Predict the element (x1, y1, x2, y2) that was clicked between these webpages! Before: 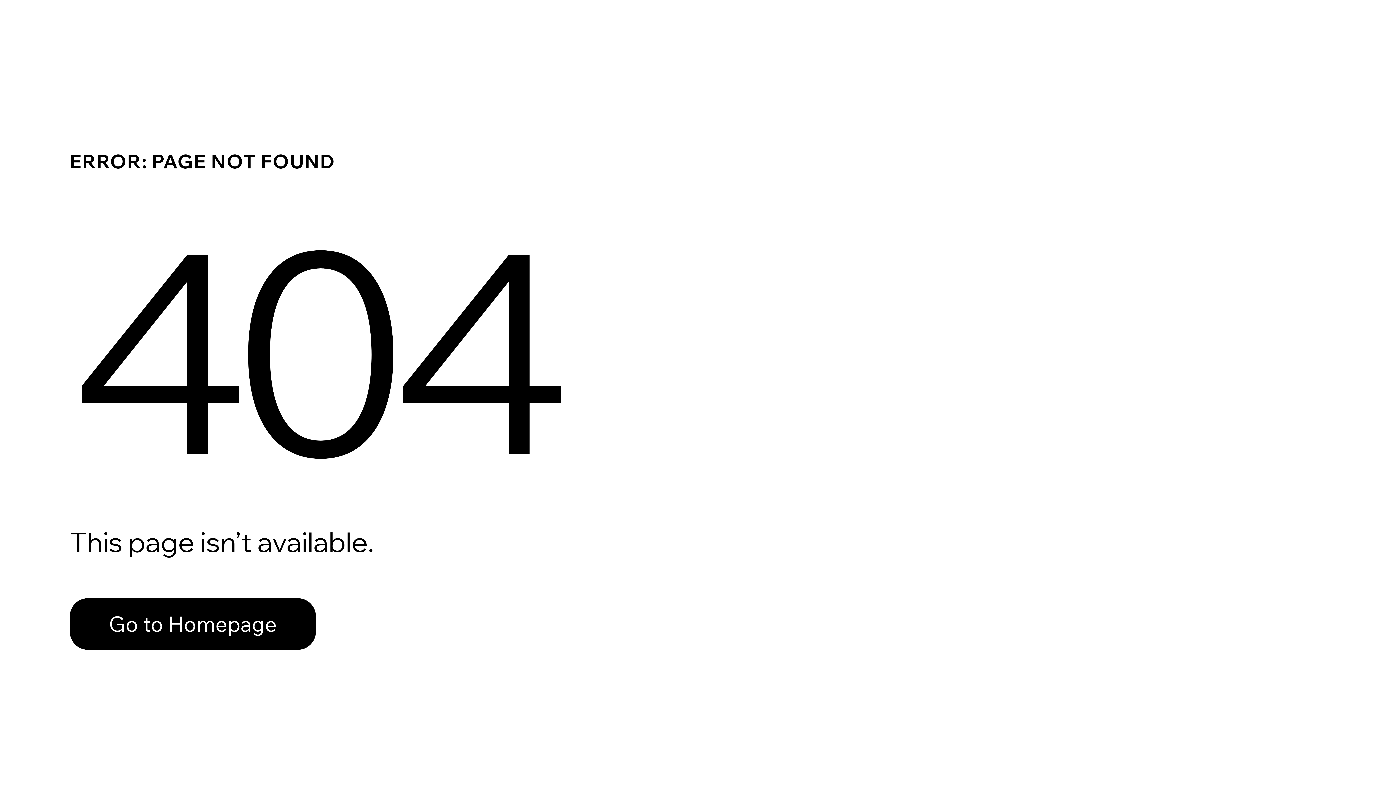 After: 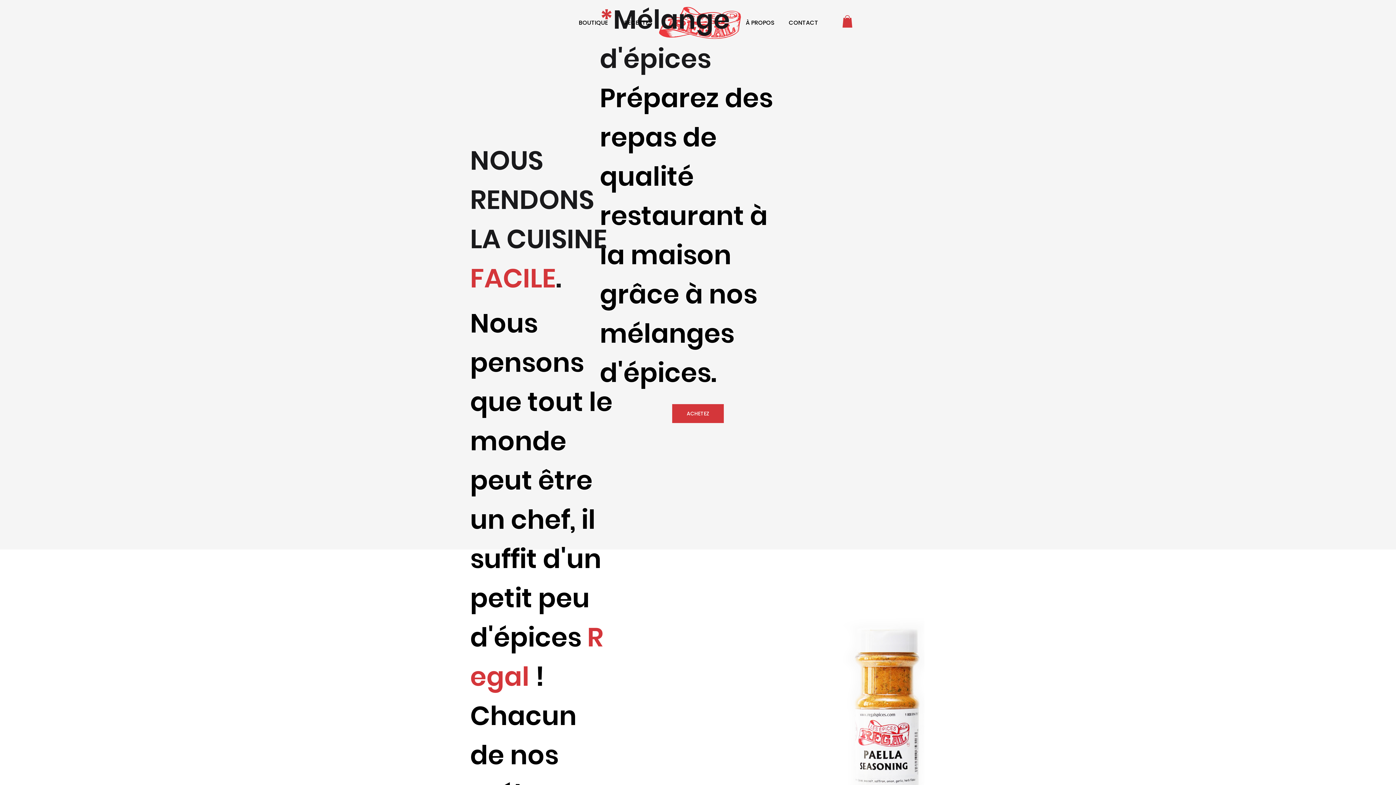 Action: label: Go to Homepage bbox: (69, 598, 316, 650)